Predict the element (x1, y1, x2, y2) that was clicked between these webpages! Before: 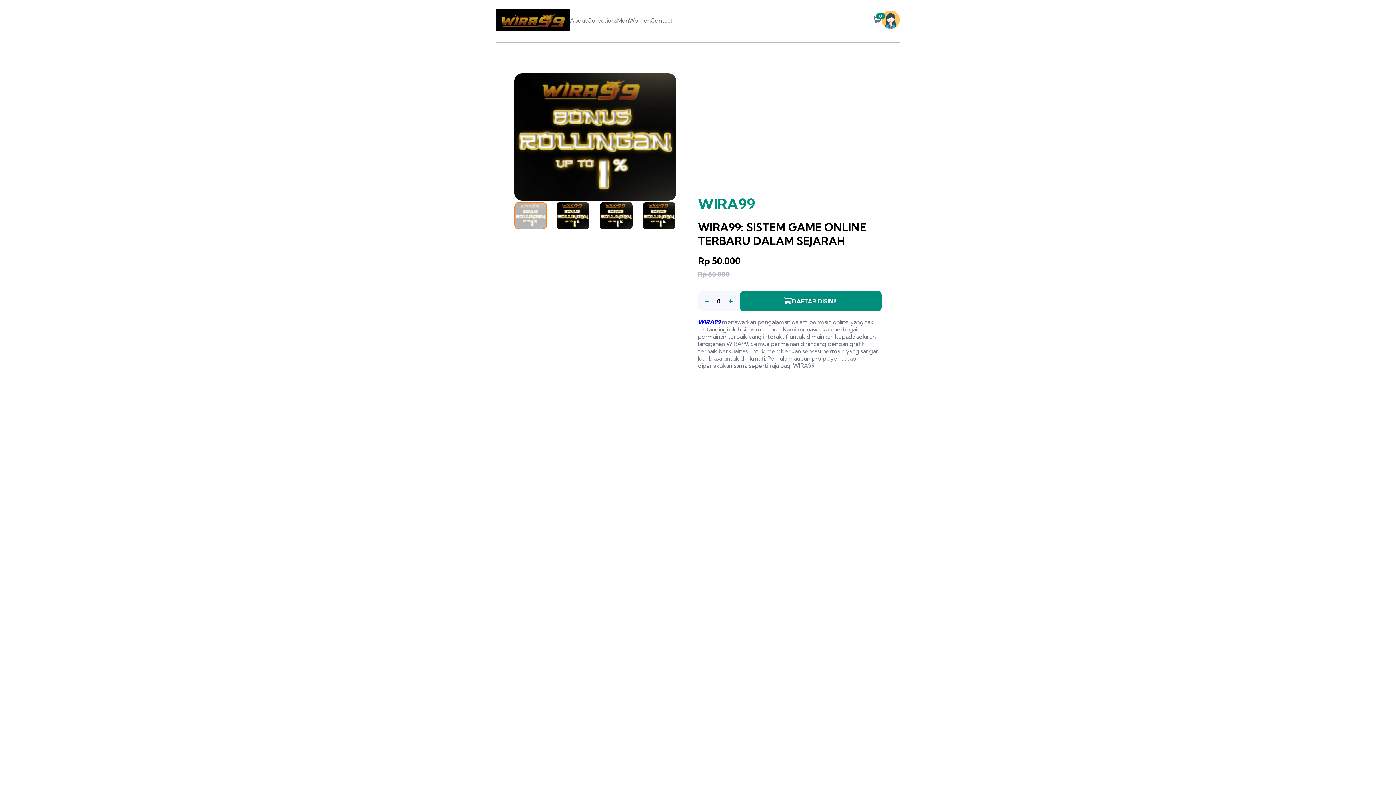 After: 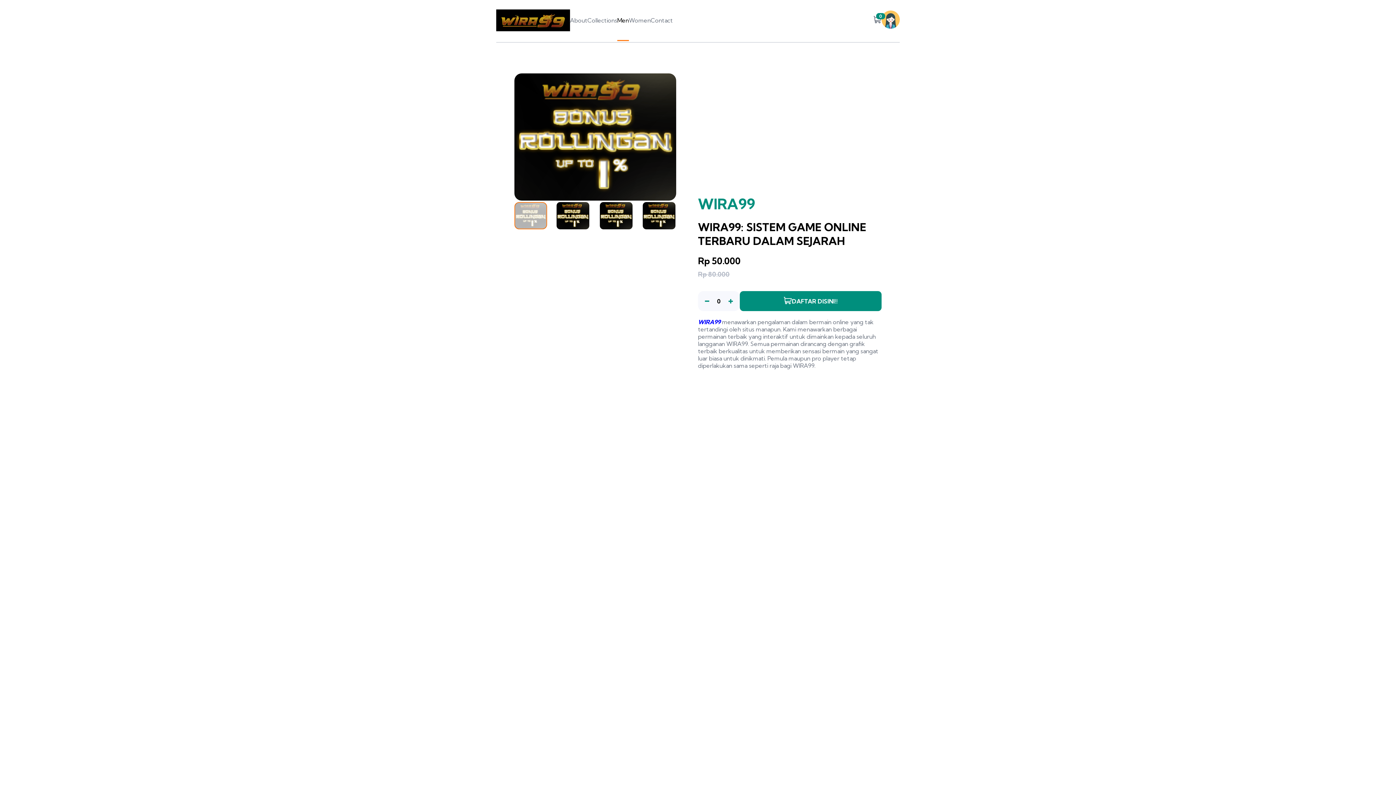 Action: bbox: (617, 16, 629, 24) label: Men